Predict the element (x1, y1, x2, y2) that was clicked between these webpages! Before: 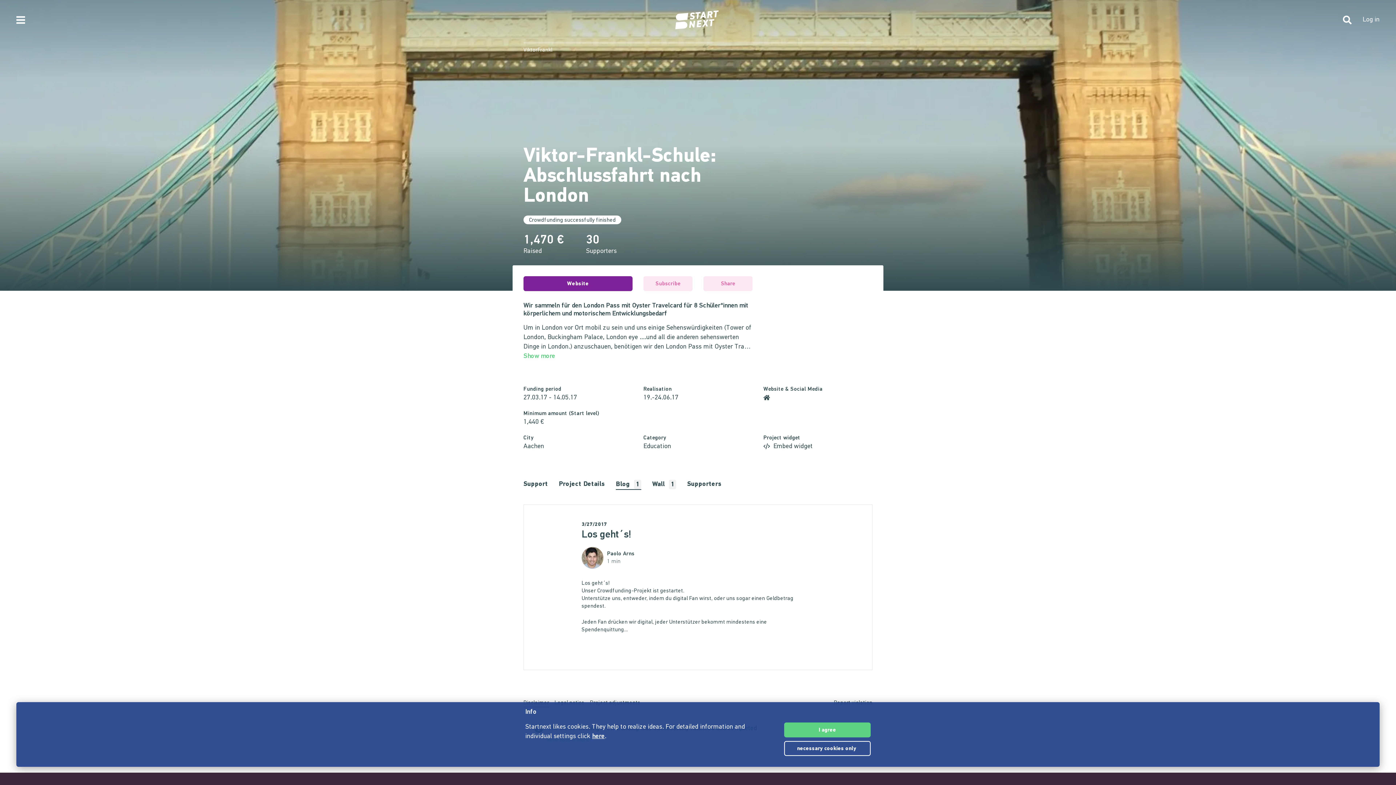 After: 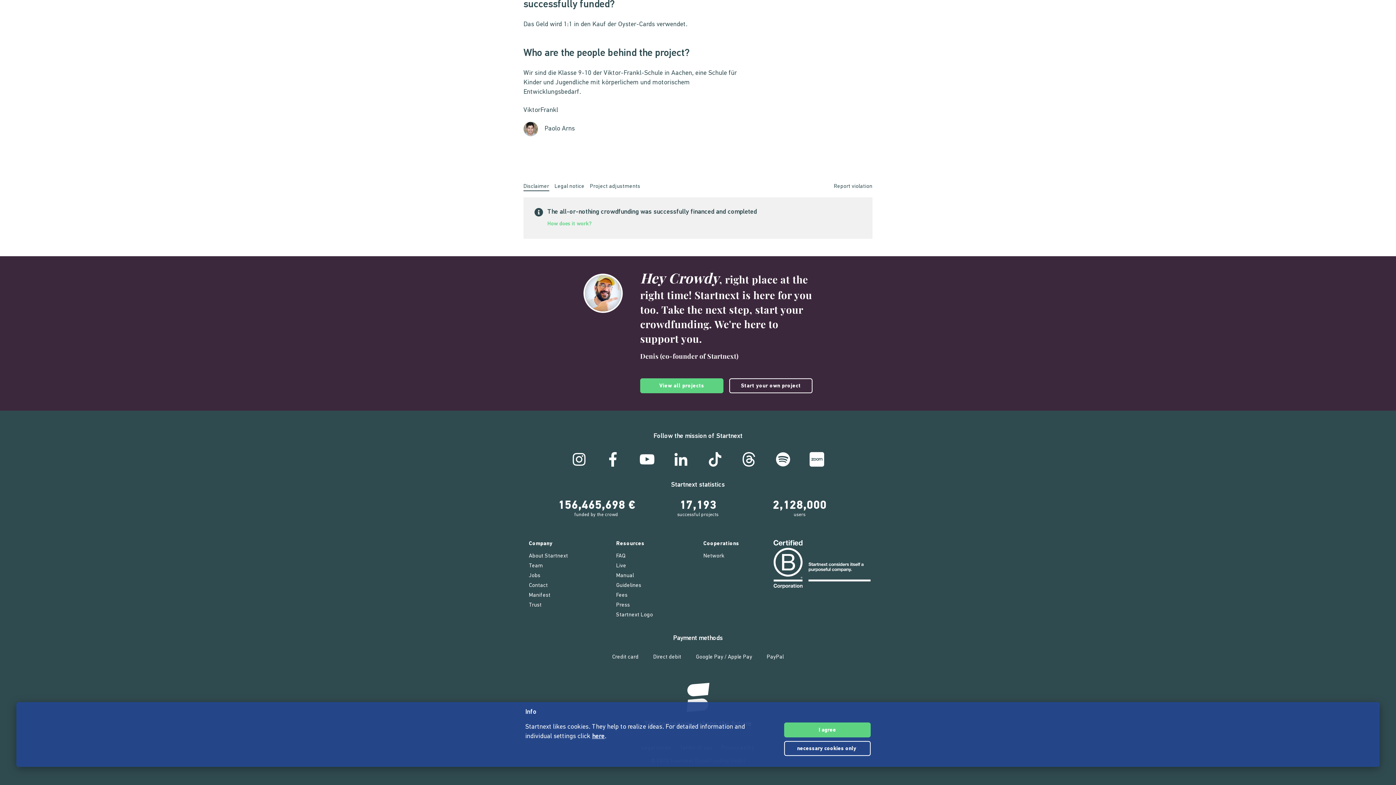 Action: bbox: (523, 40, 552, 54) label: ViktorFrankl